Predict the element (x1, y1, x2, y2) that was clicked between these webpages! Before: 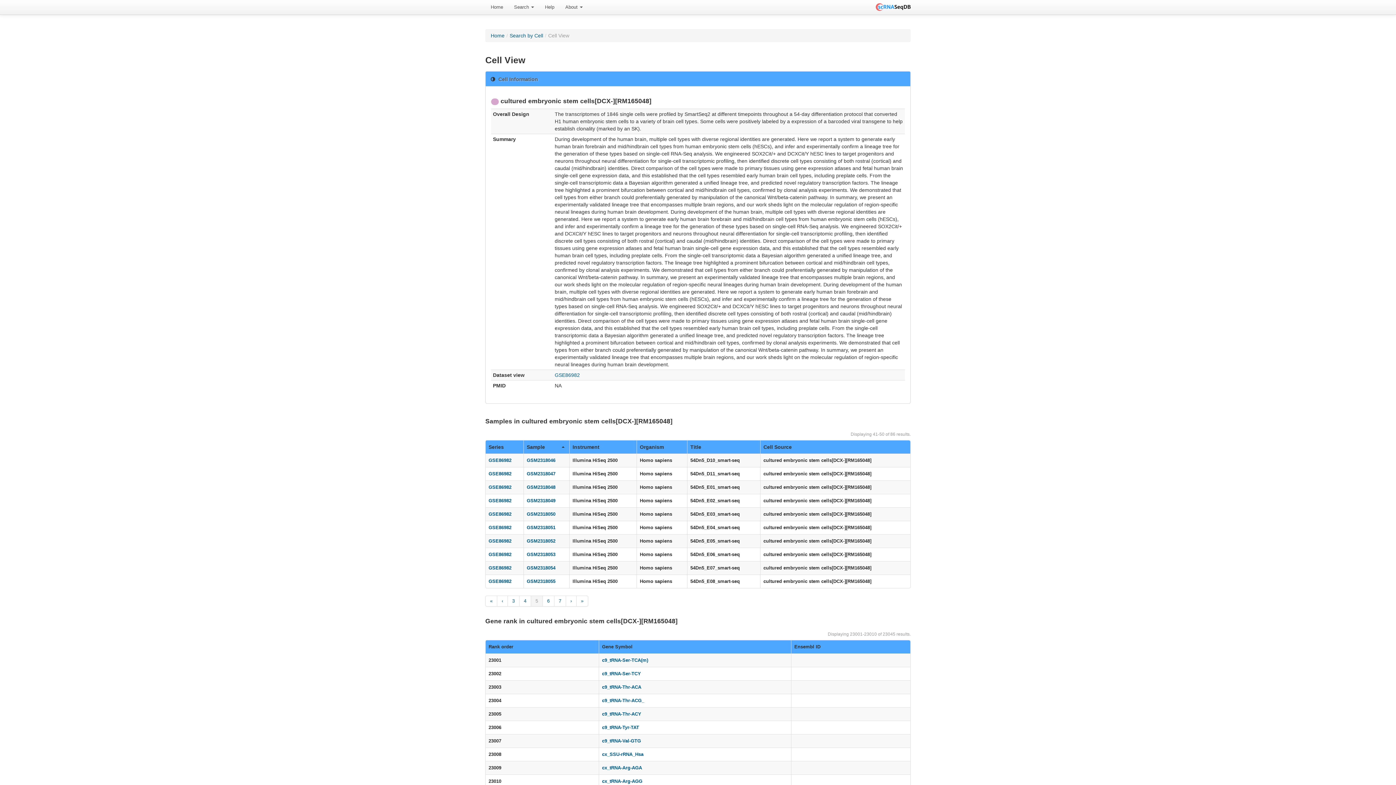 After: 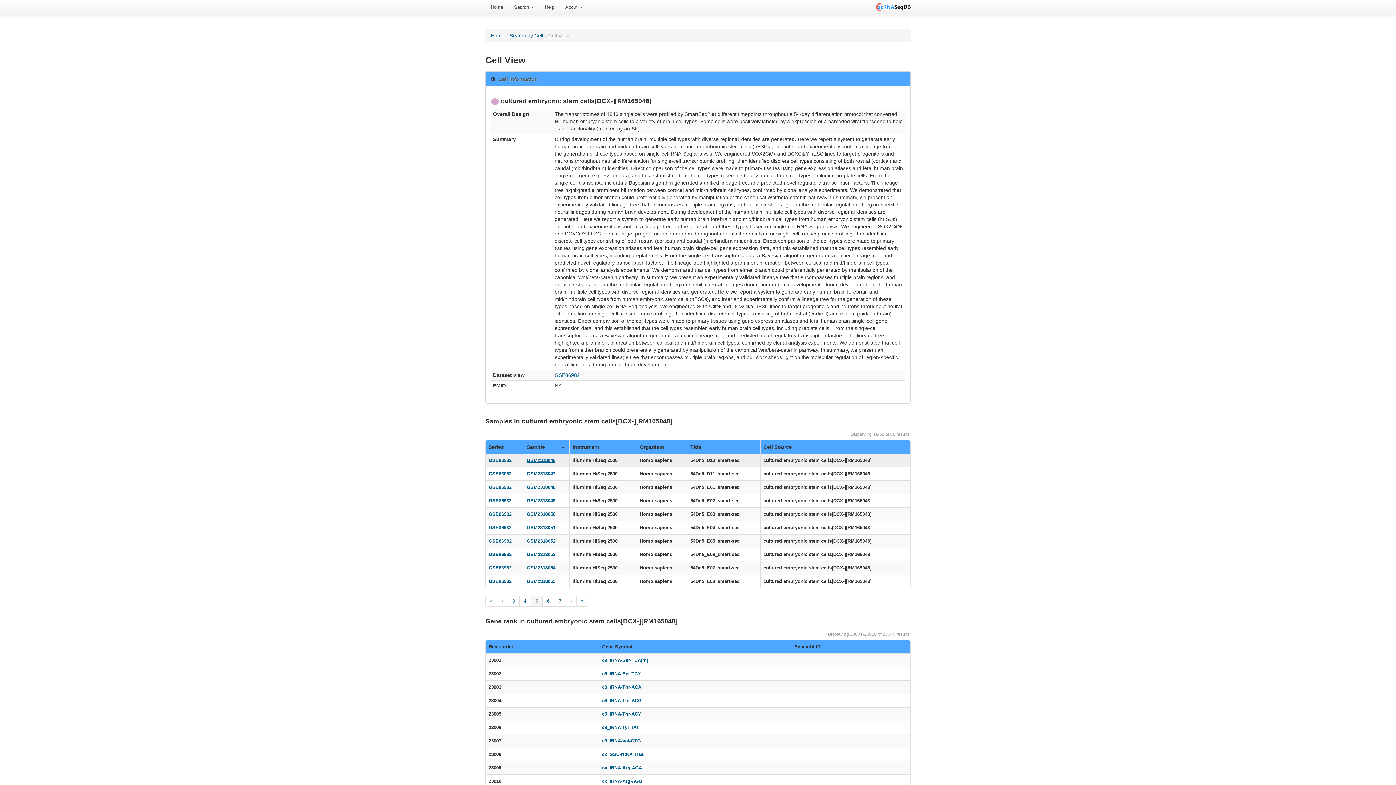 Action: bbox: (526, 457, 555, 463) label: GSM2318046